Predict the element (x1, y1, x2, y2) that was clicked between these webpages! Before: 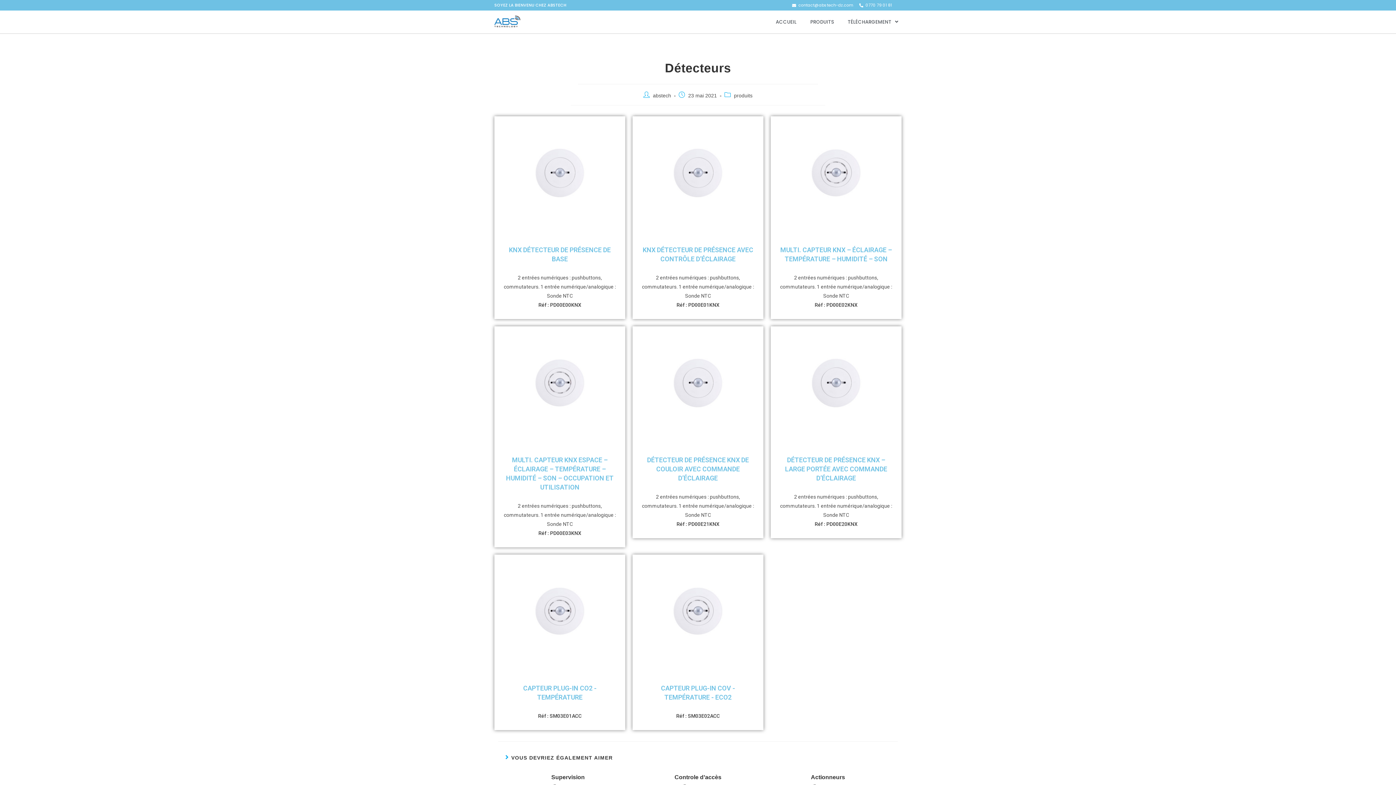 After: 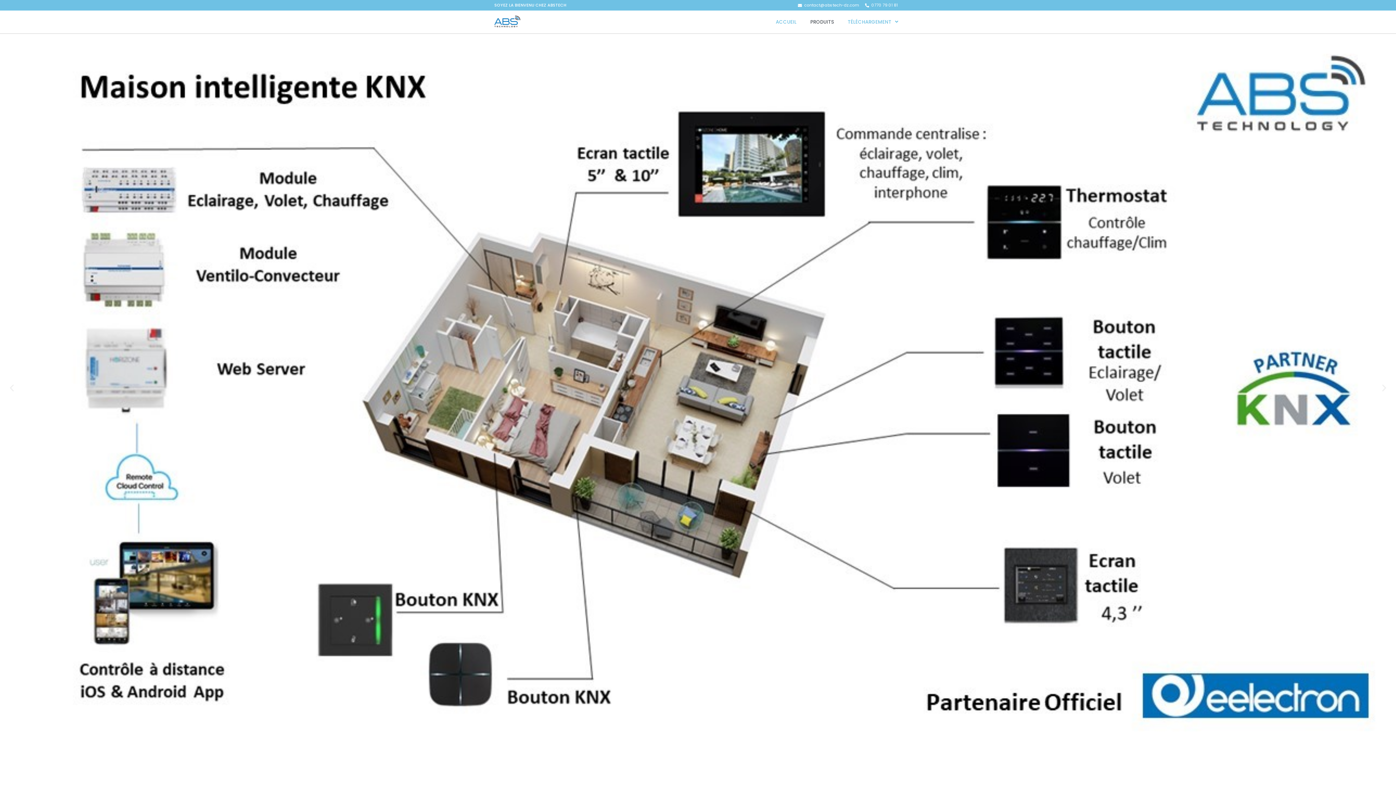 Action: bbox: (490, 12, 698, 31)